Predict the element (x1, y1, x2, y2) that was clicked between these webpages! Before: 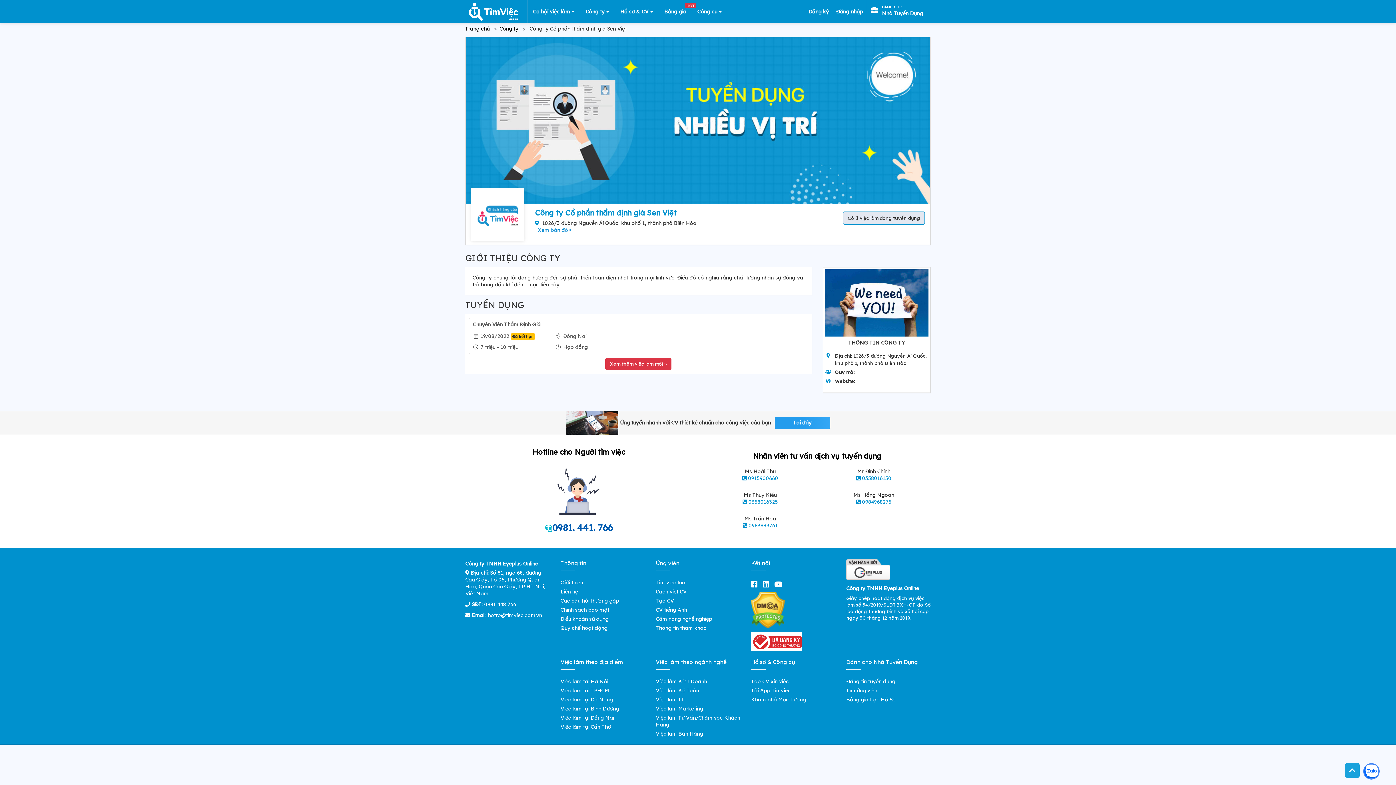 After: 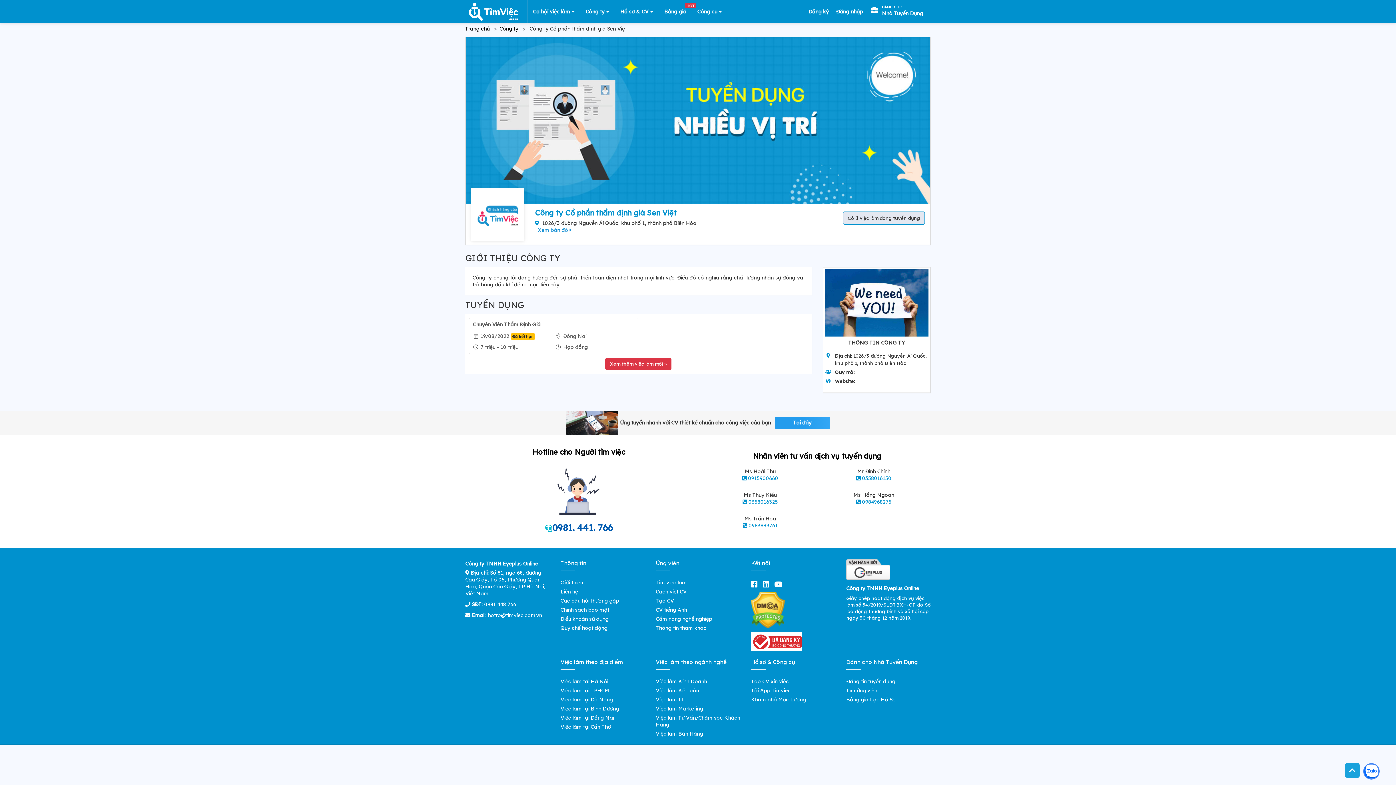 Action: label: Liên hệ bbox: (560, 588, 578, 595)